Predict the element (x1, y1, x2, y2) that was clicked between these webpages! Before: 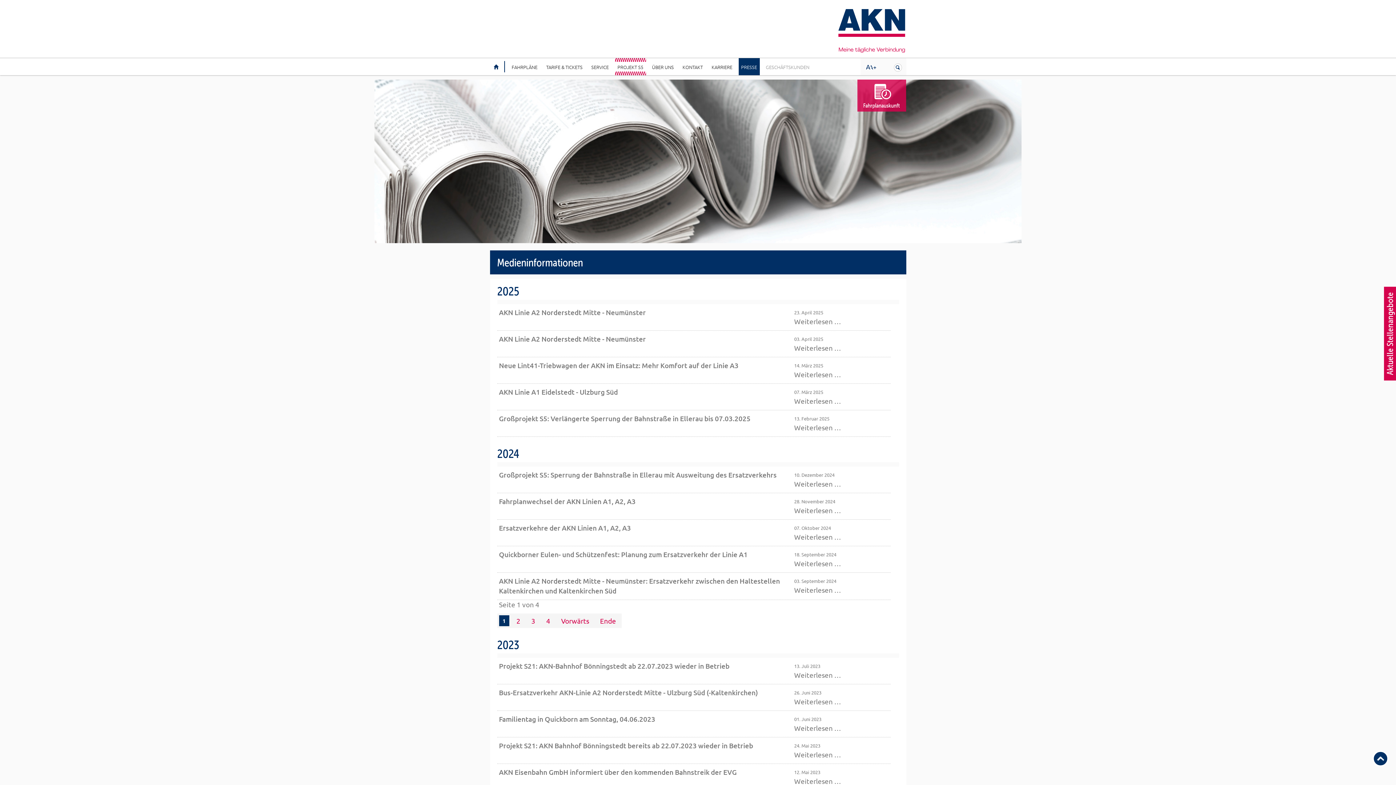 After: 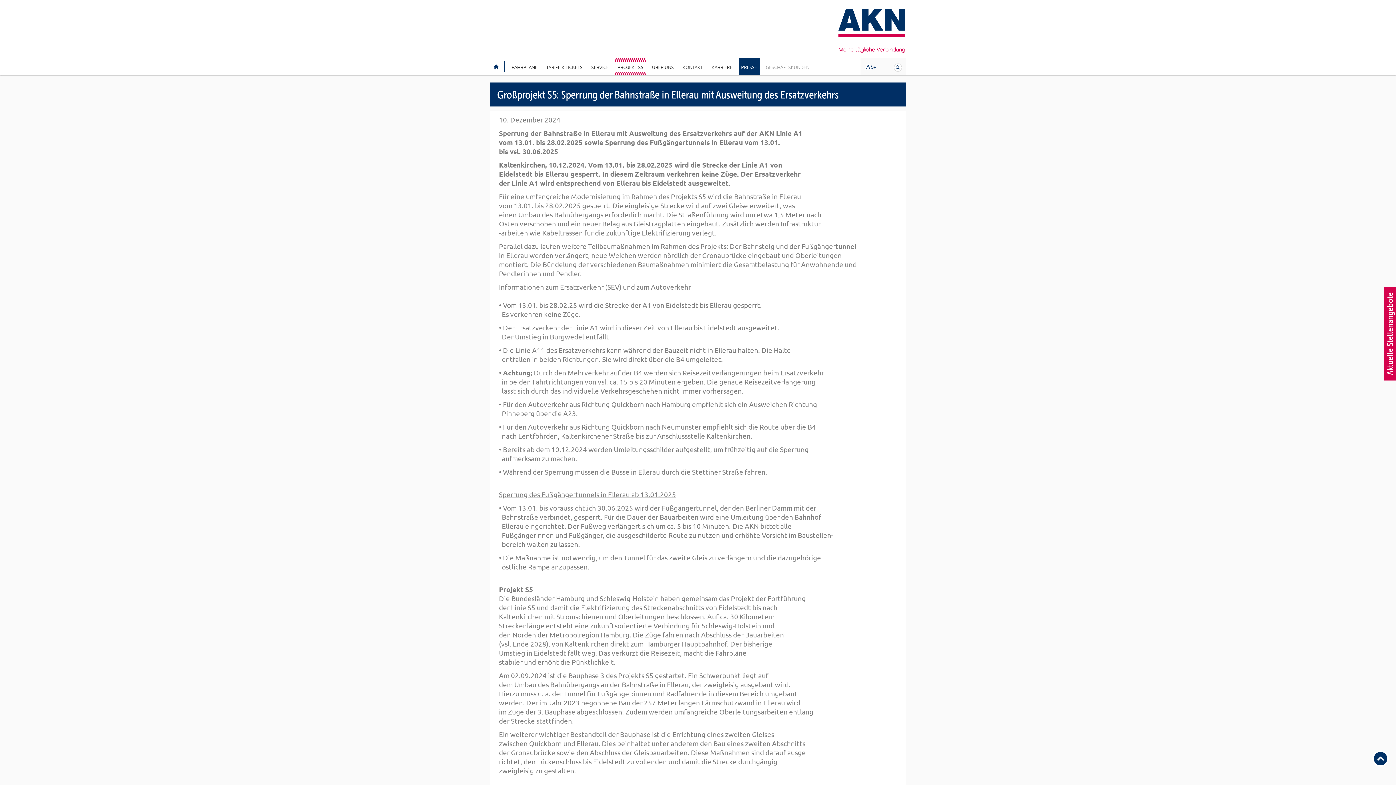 Action: bbox: (794, 479, 841, 488) label: Weiterlesen …
Großprojekt S5: Sperrung der Bahnstraße in Ellerau mit Ausweitung des Ersatzverkehrs